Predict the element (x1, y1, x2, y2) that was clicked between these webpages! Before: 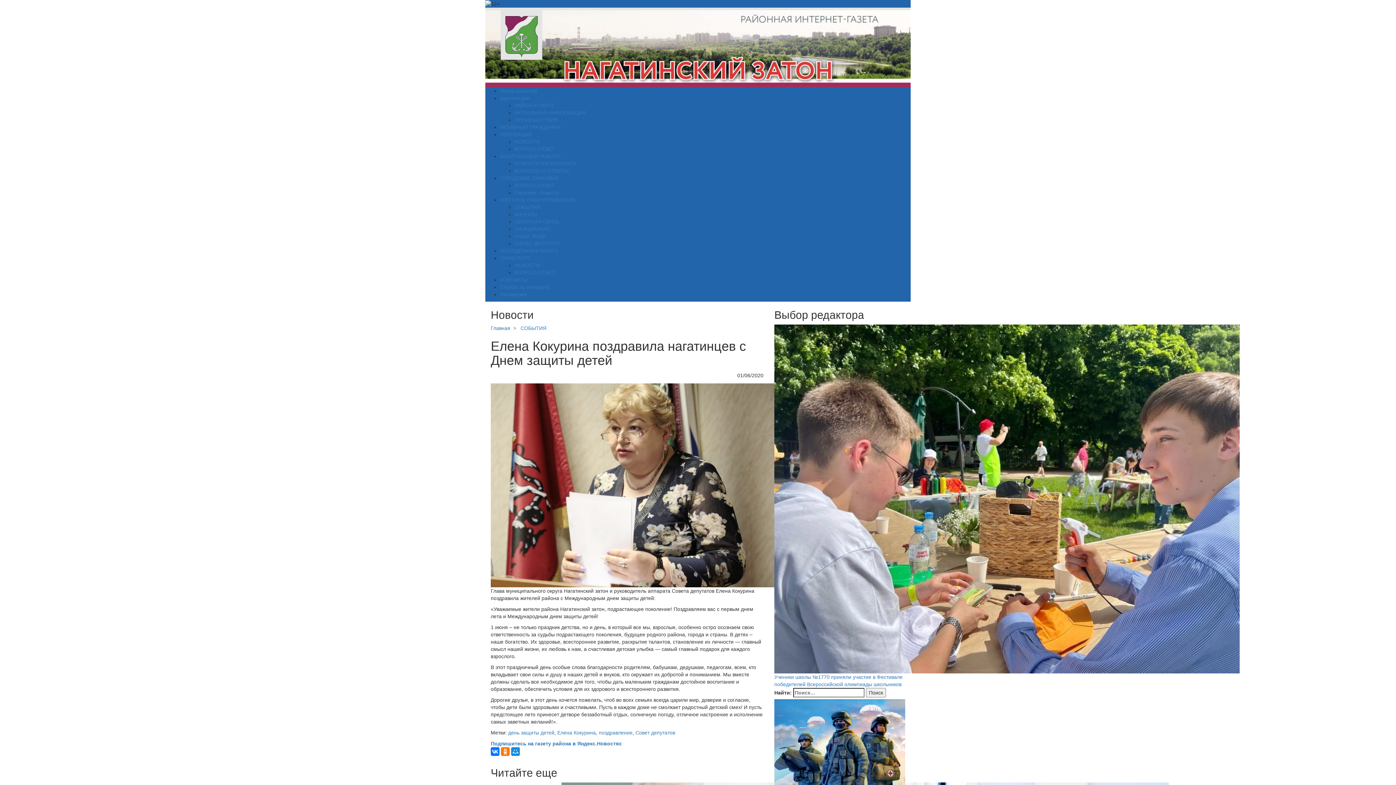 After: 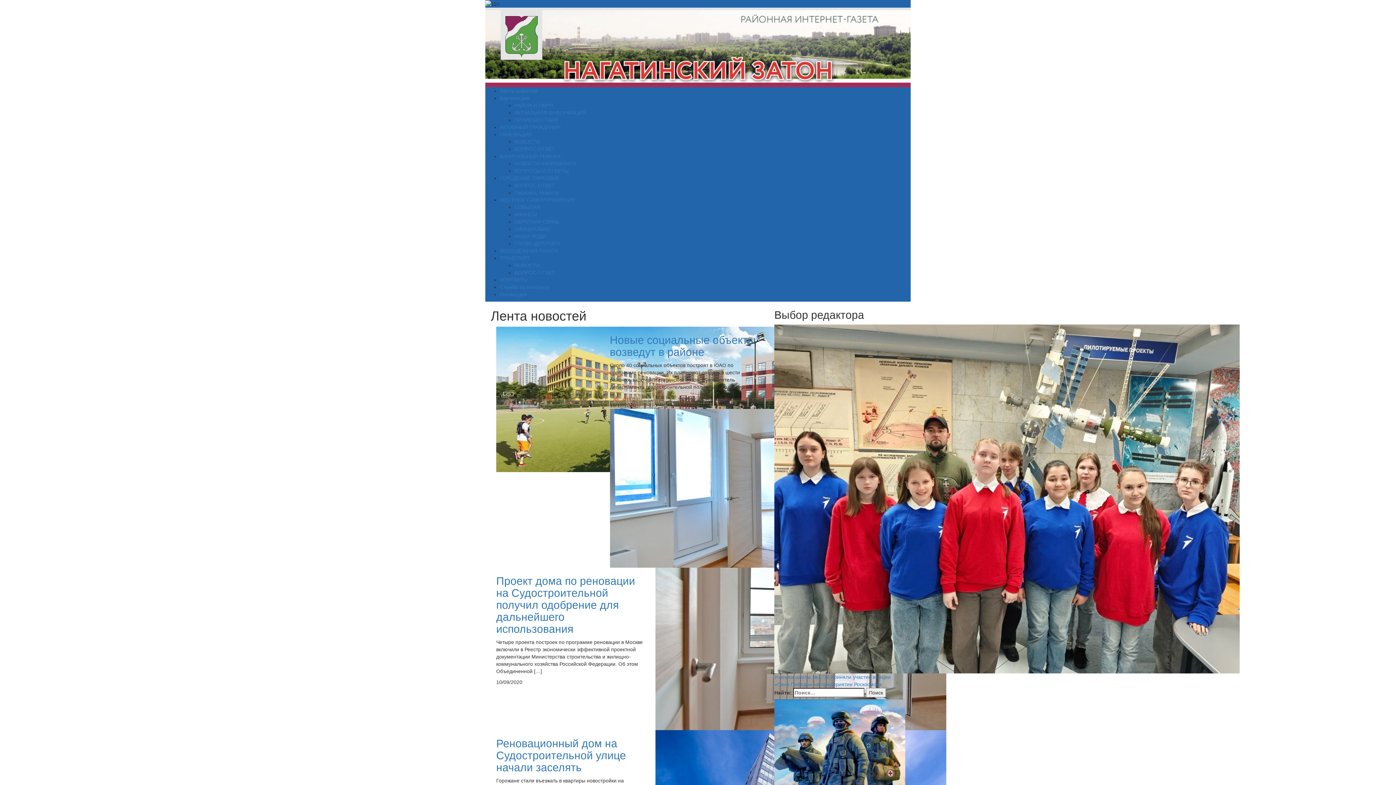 Action: bbox: (514, 139, 540, 144) label: НОВОСТИ